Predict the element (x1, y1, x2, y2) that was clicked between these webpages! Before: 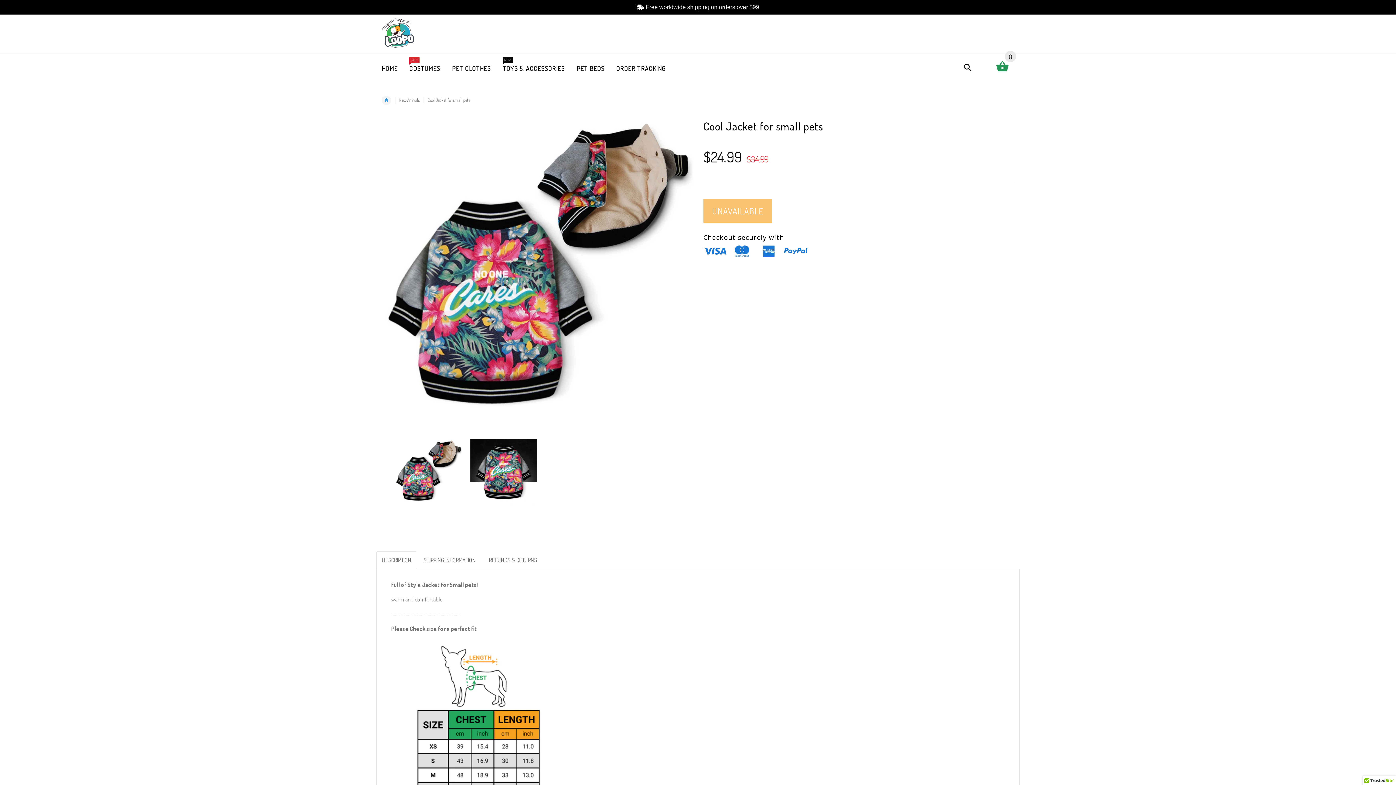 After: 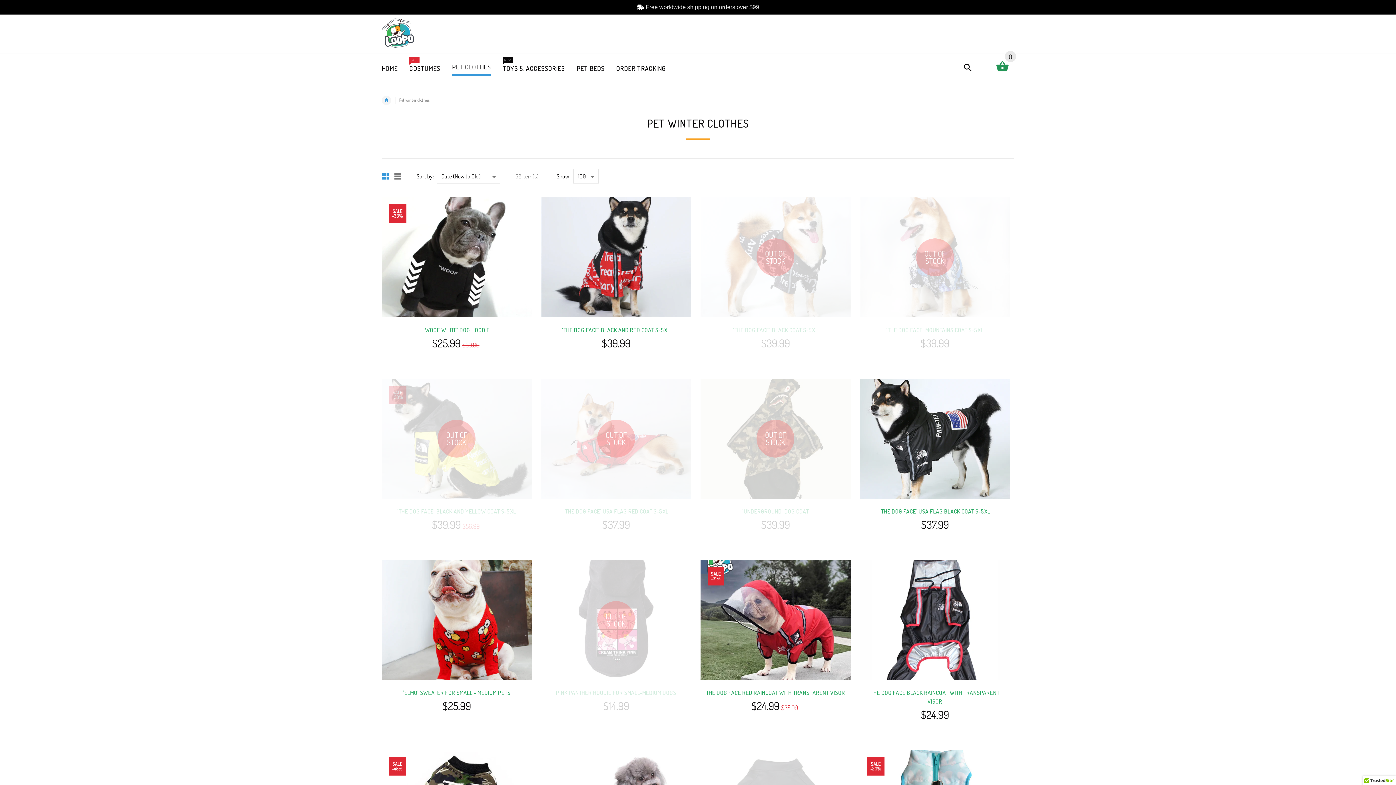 Action: label: PET CLOTHES bbox: (446, 57, 496, 81)